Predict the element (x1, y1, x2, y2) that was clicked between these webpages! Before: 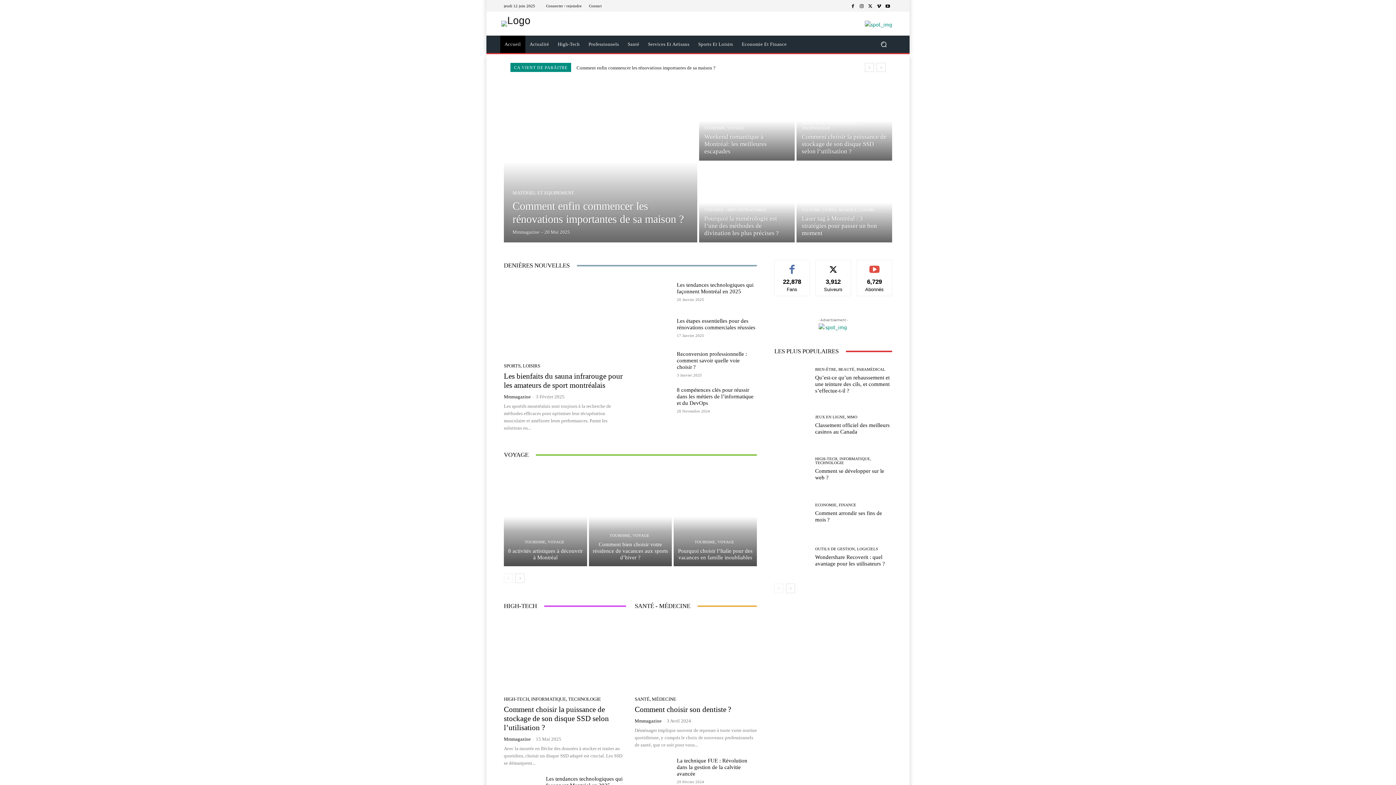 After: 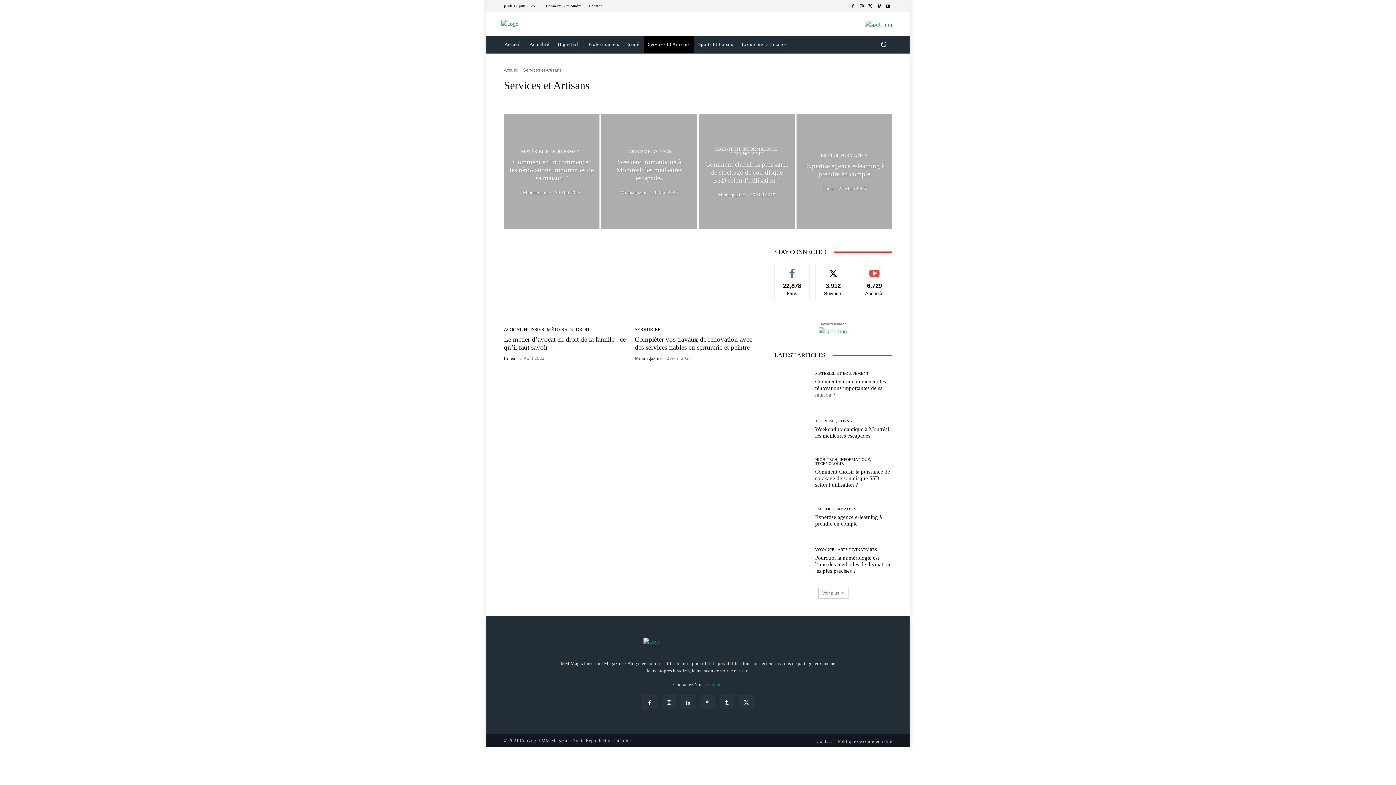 Action: bbox: (643, 35, 694, 53) label: Services Et Artisans